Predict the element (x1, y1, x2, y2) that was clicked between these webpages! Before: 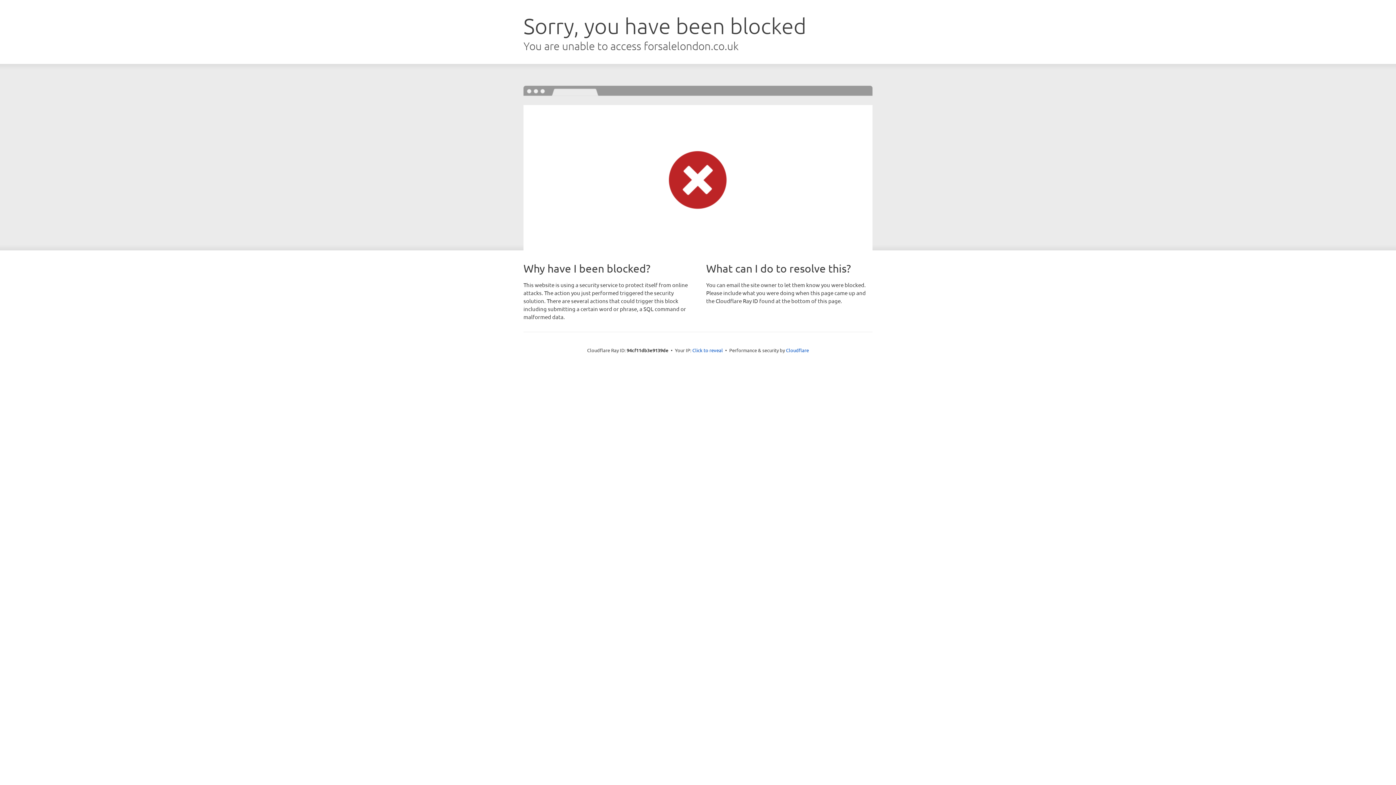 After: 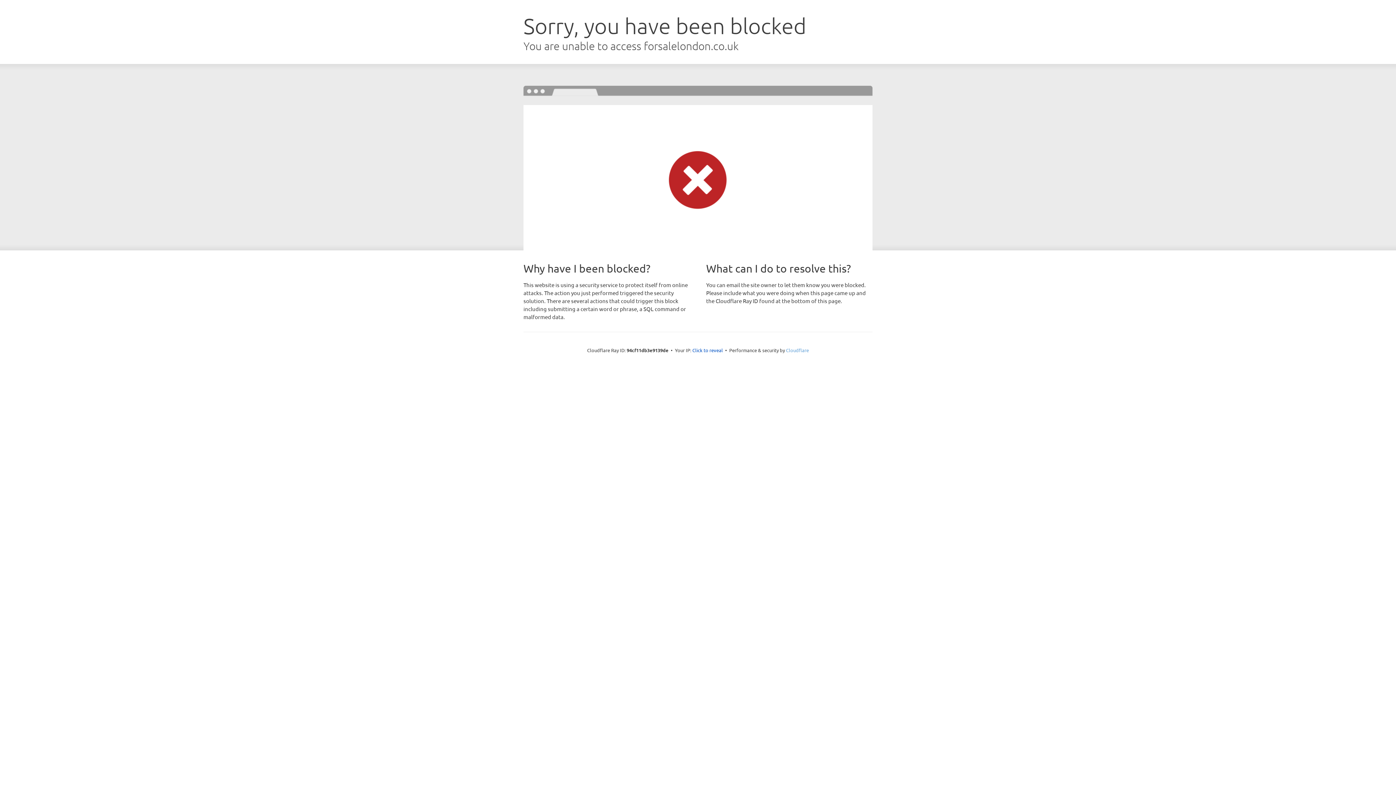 Action: bbox: (786, 347, 809, 353) label: Cloudflare